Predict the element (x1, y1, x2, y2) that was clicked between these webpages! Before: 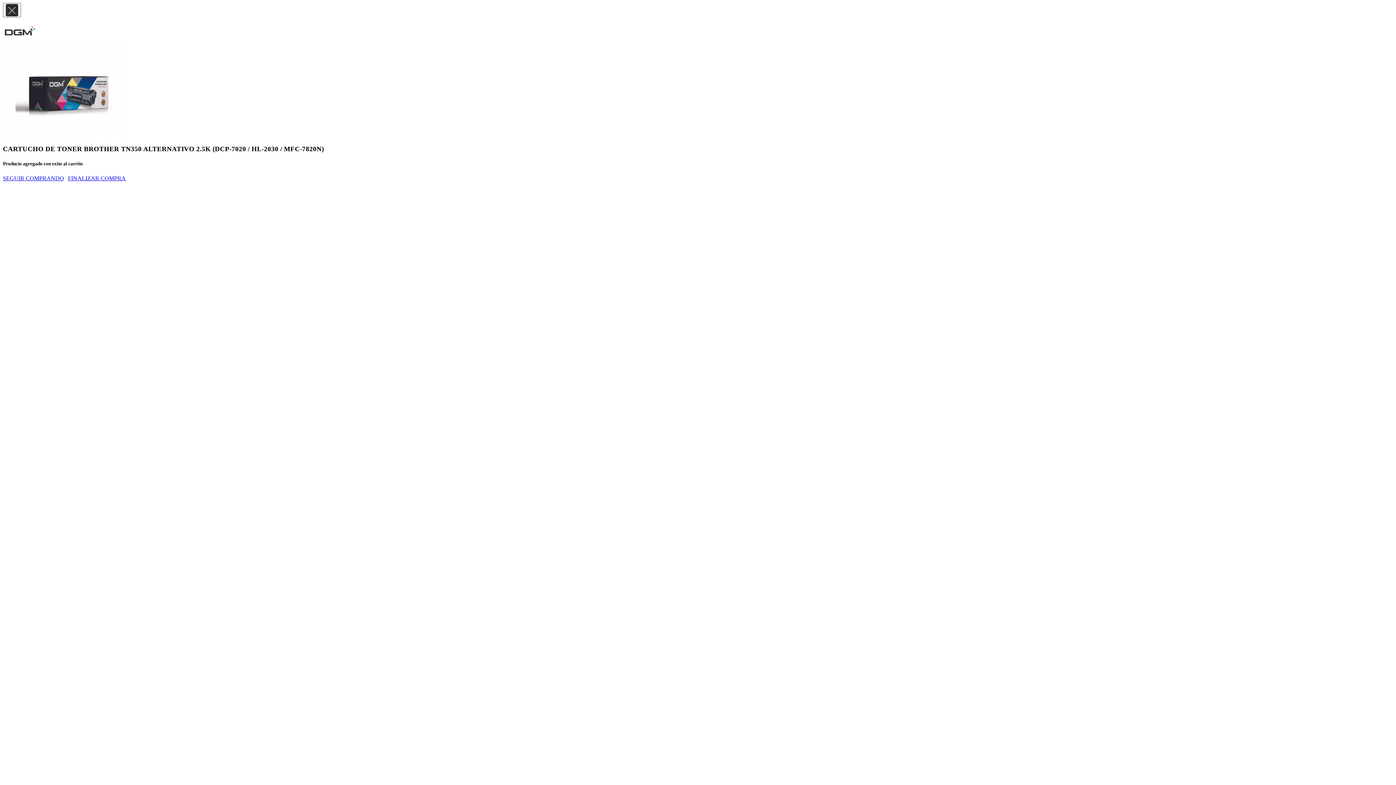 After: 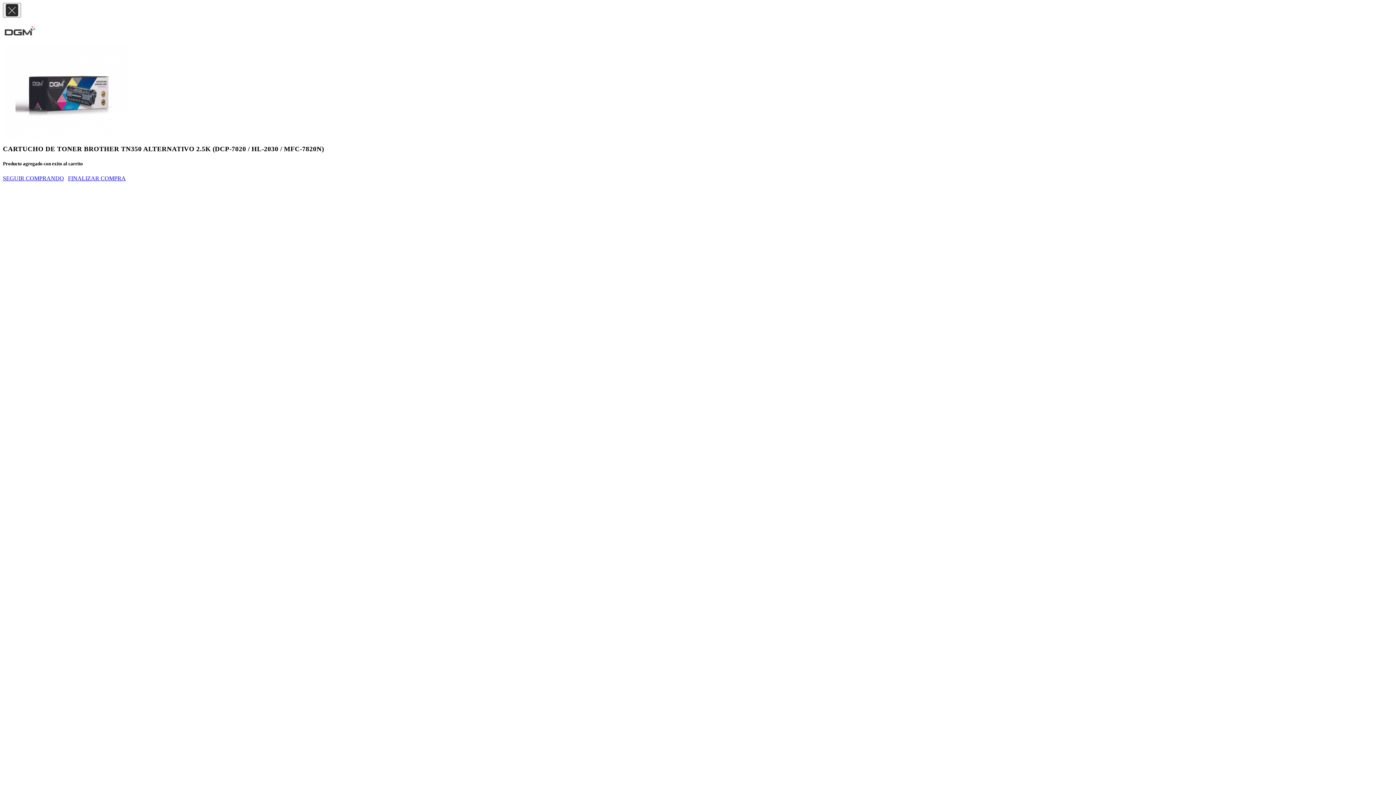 Action: label: SEGUIR COMPRANDO bbox: (2, 175, 64, 181)